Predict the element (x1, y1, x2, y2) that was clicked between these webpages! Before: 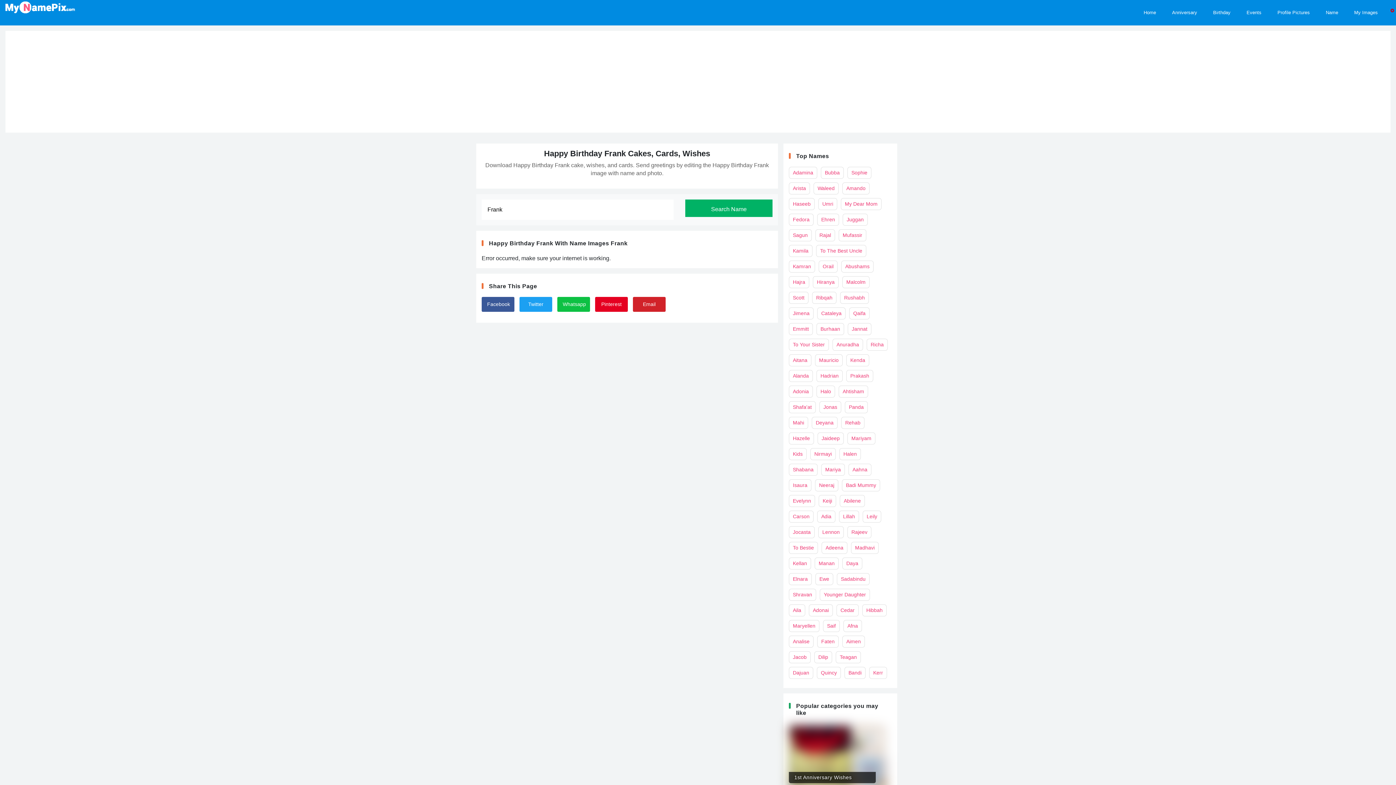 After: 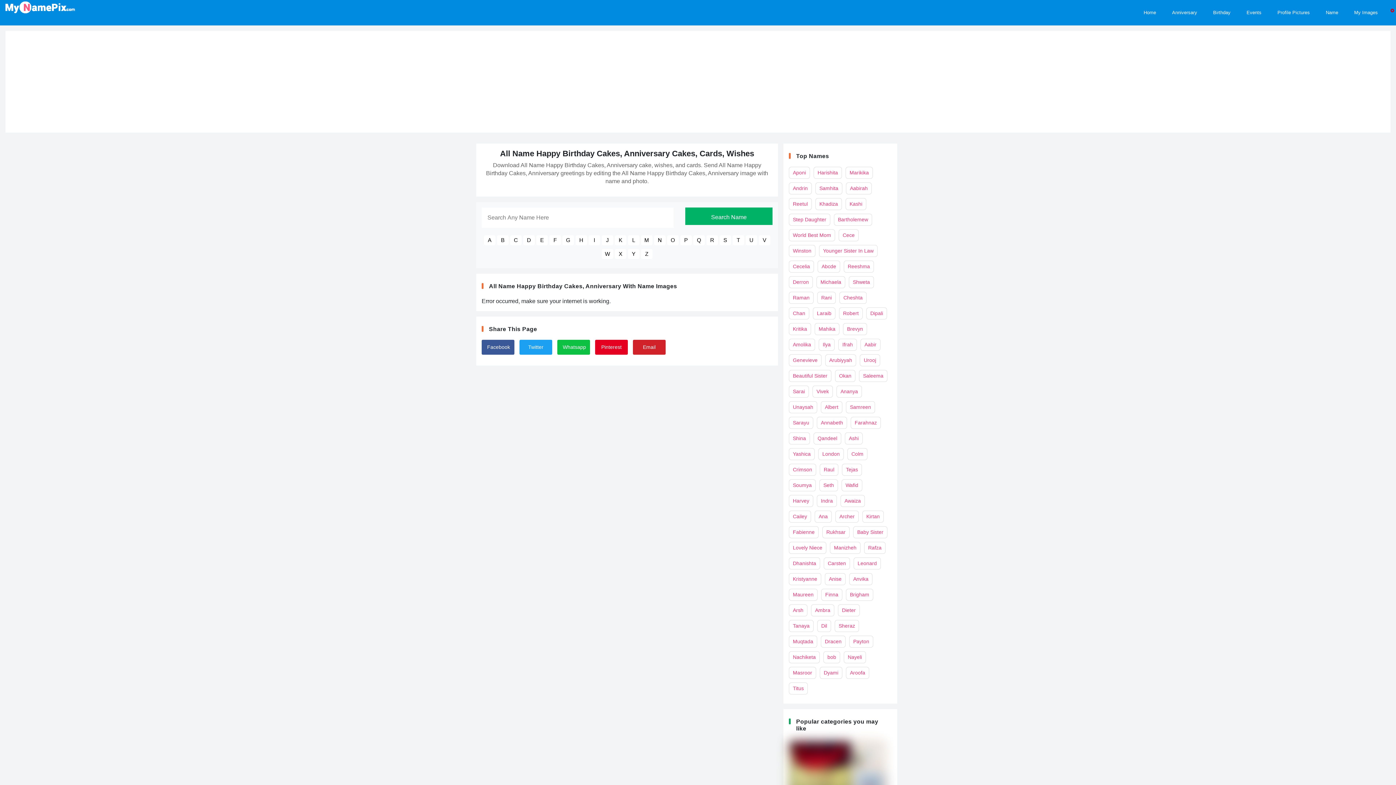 Action: label: Name bbox: (1318, 0, 1345, 14)